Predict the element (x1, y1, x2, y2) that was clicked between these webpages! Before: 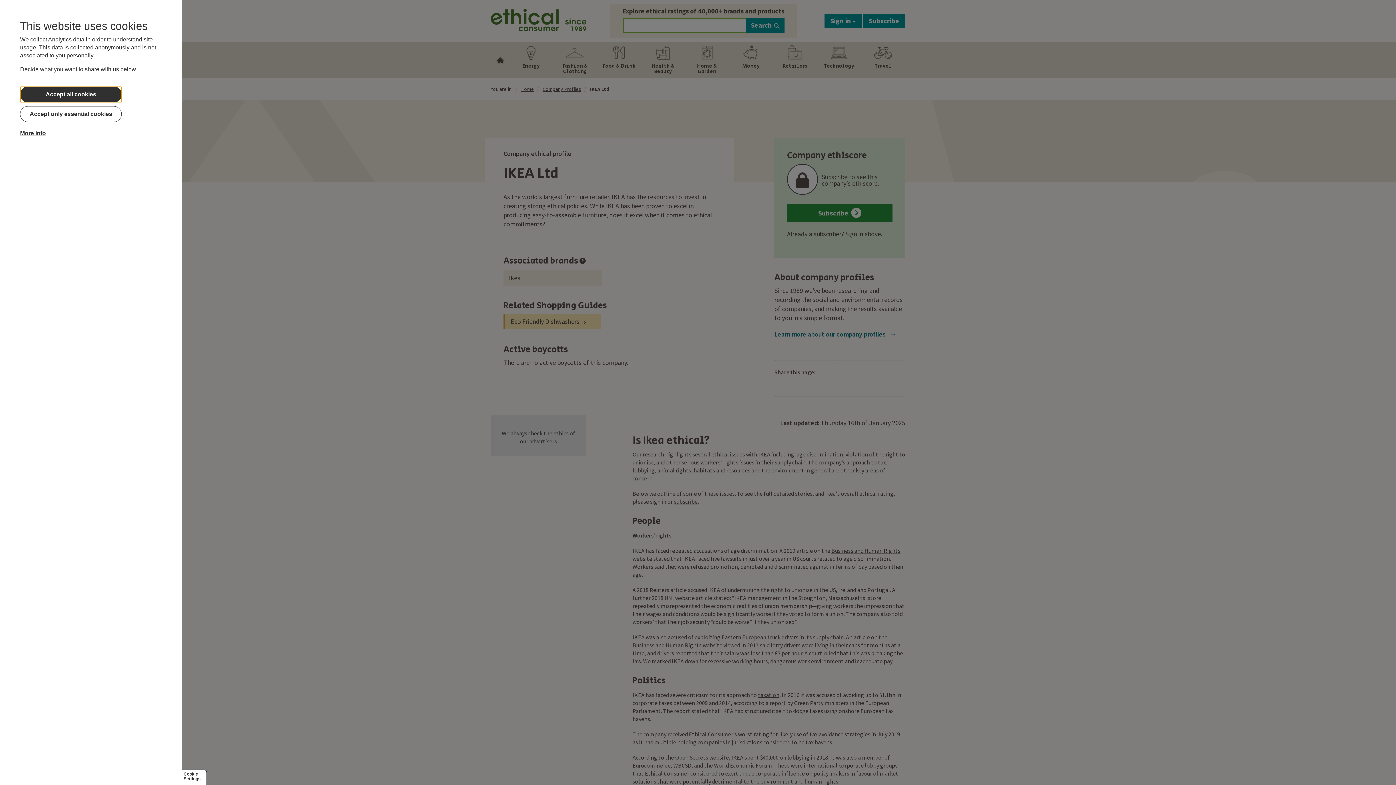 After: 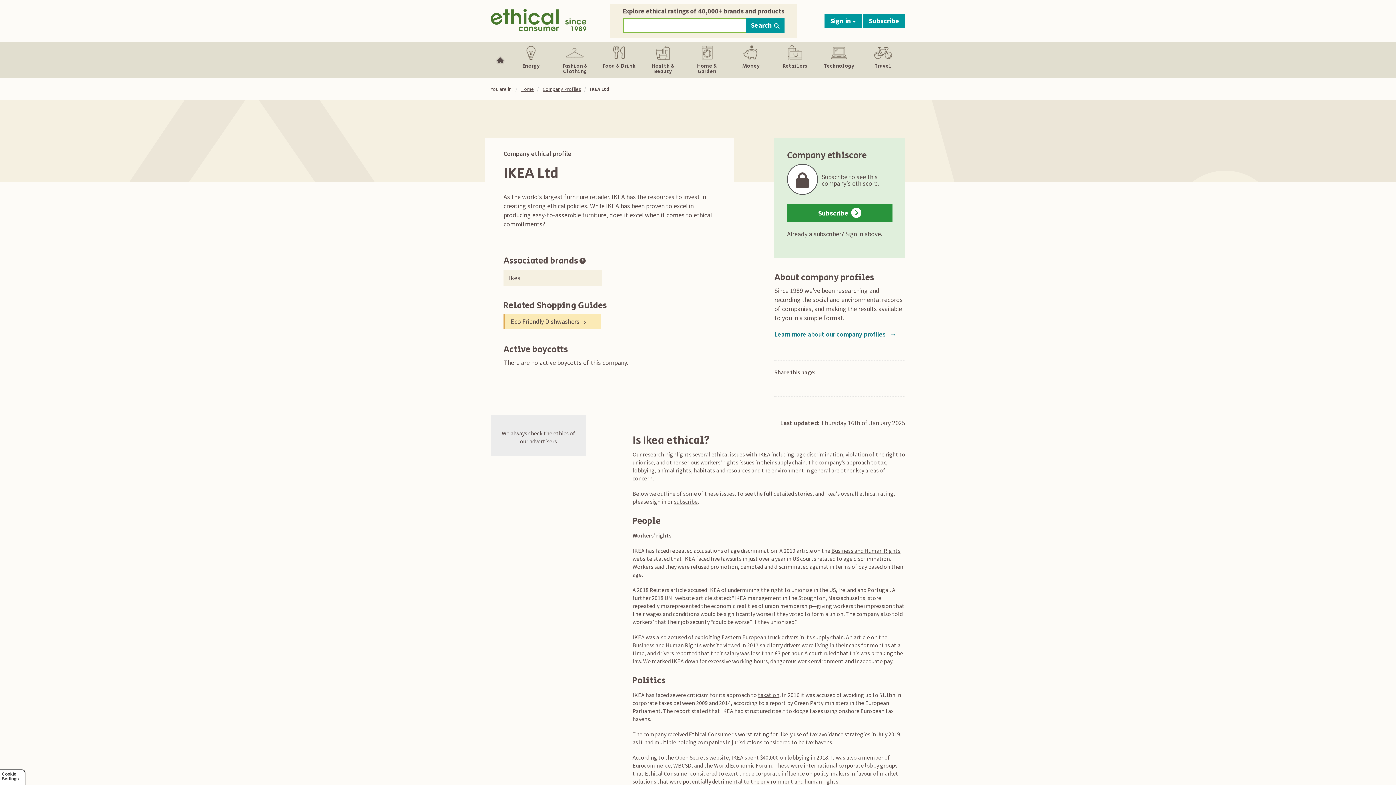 Action: bbox: (20, 86, 121, 102) label: Accept all cookies